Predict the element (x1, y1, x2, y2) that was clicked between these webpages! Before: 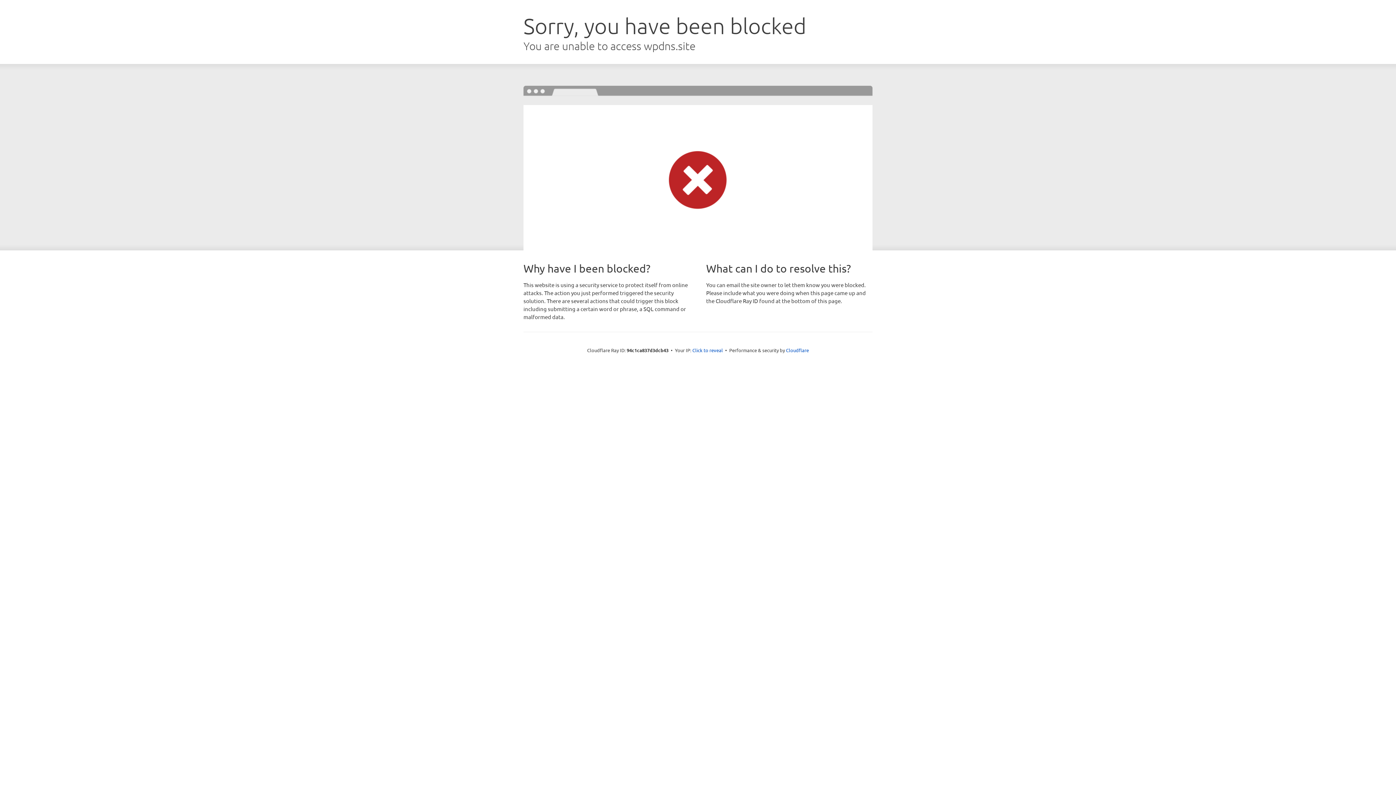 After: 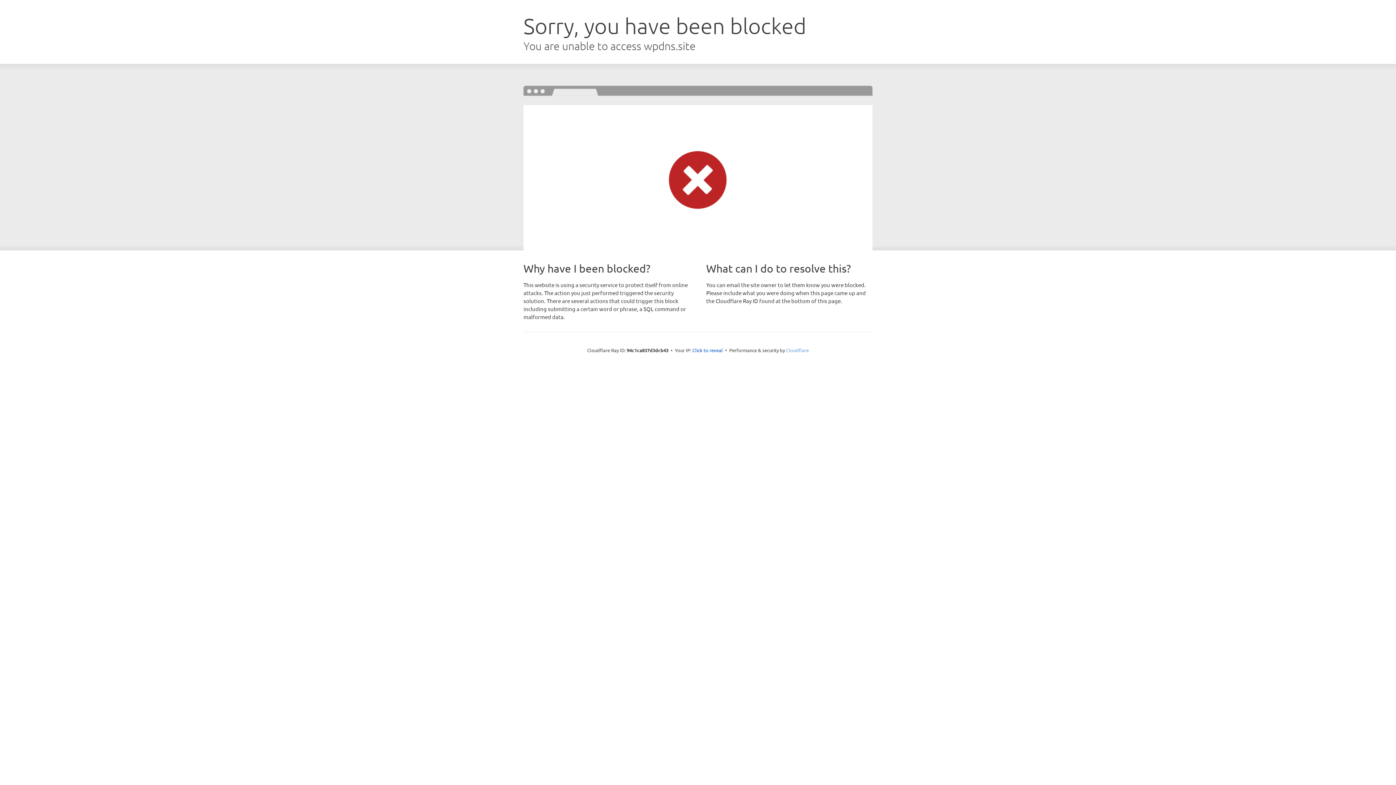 Action: label: Cloudflare bbox: (786, 347, 809, 353)